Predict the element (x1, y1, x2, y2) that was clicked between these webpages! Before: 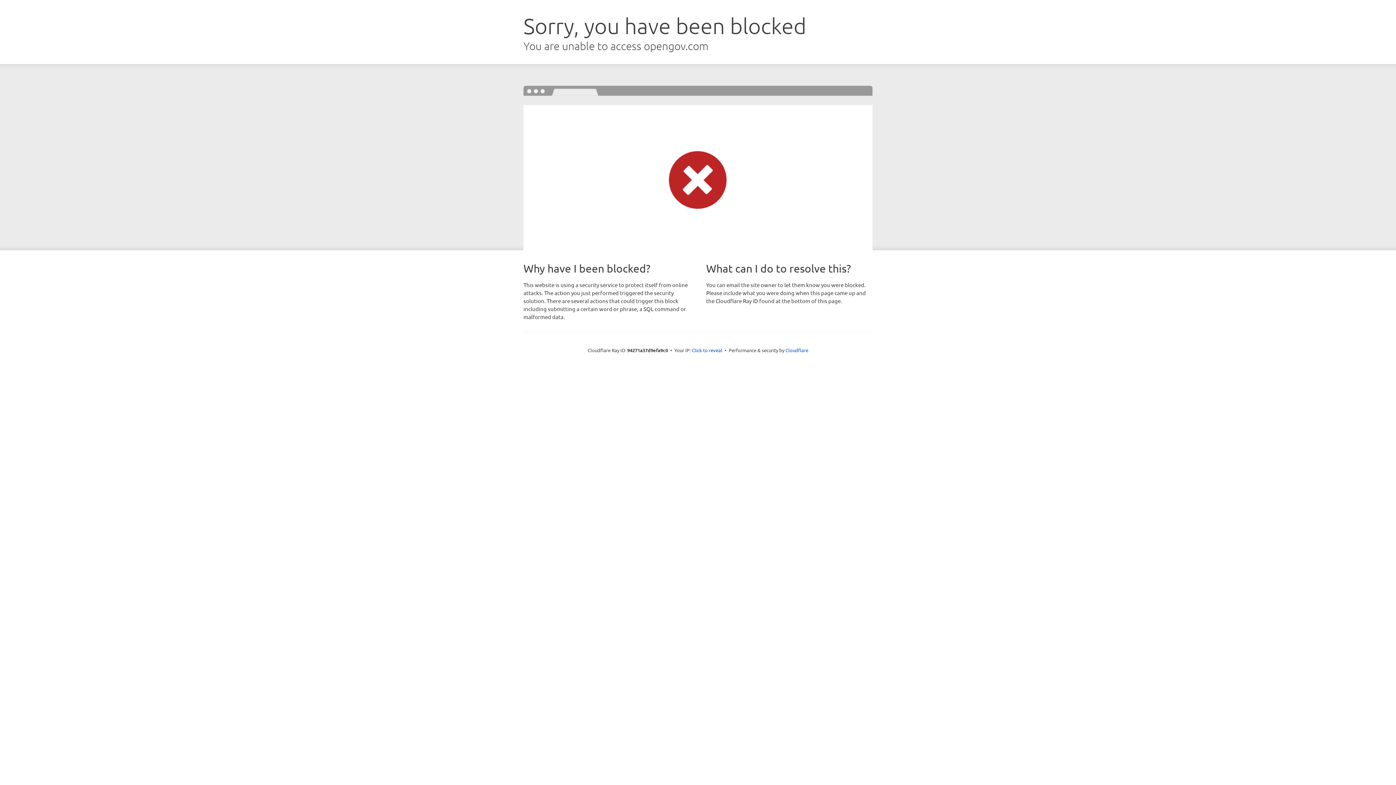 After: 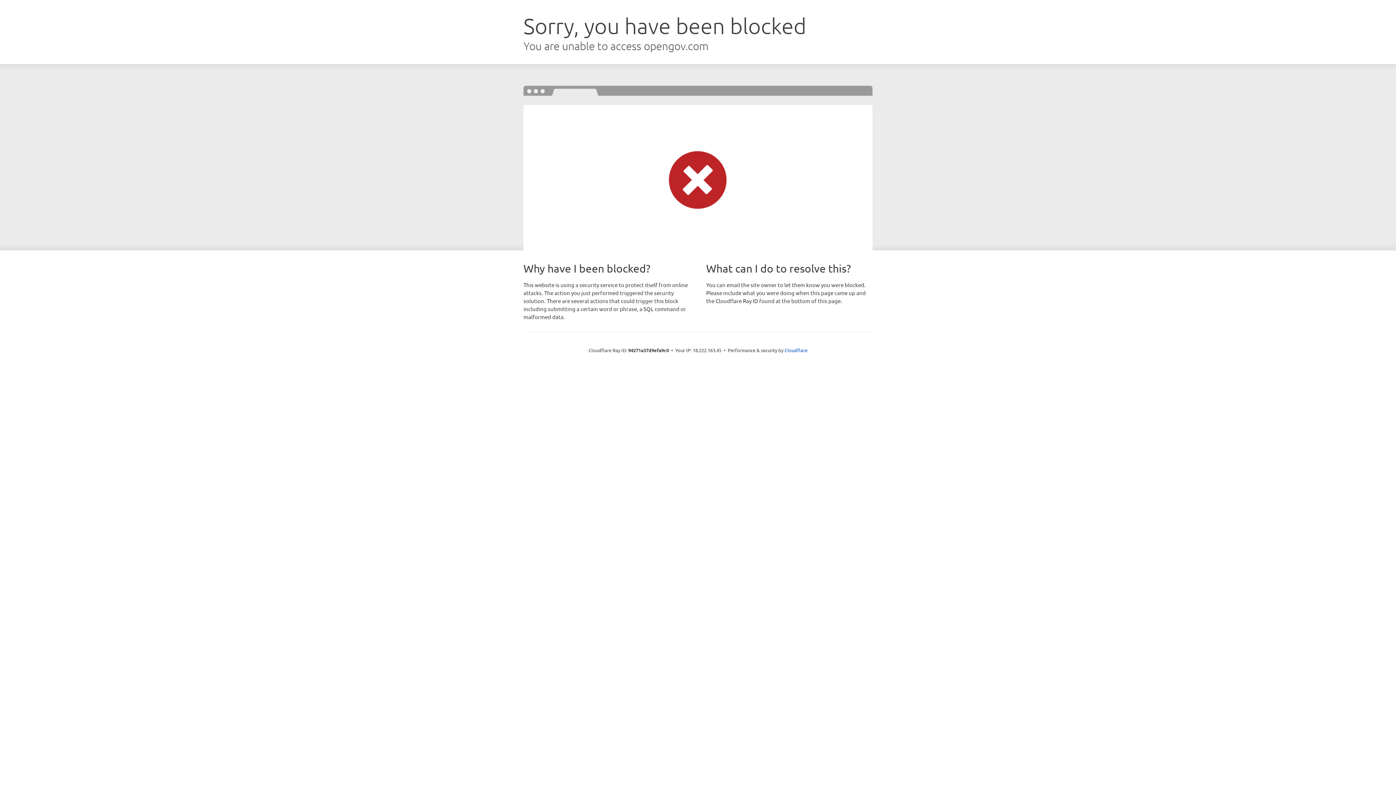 Action: label: Click to reveal bbox: (692, 346, 722, 353)